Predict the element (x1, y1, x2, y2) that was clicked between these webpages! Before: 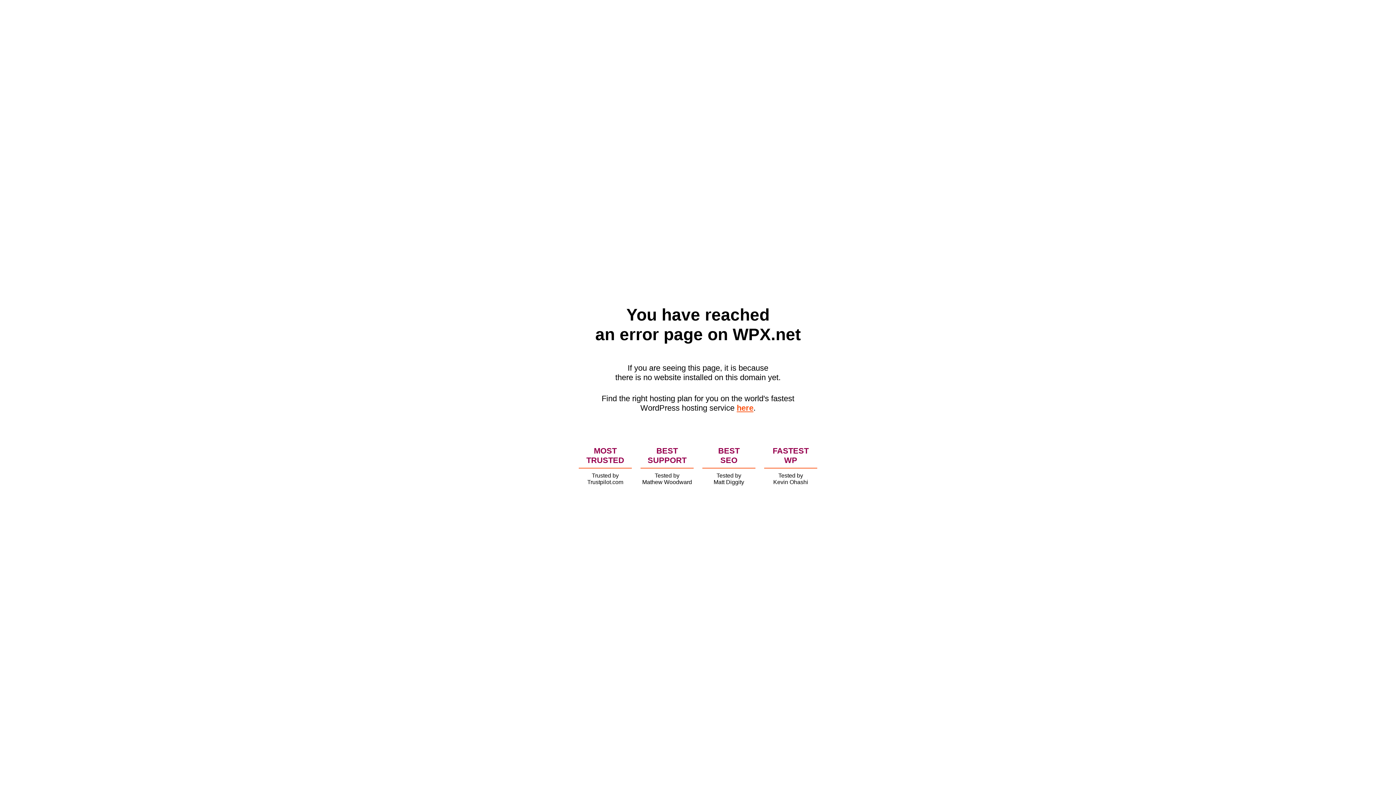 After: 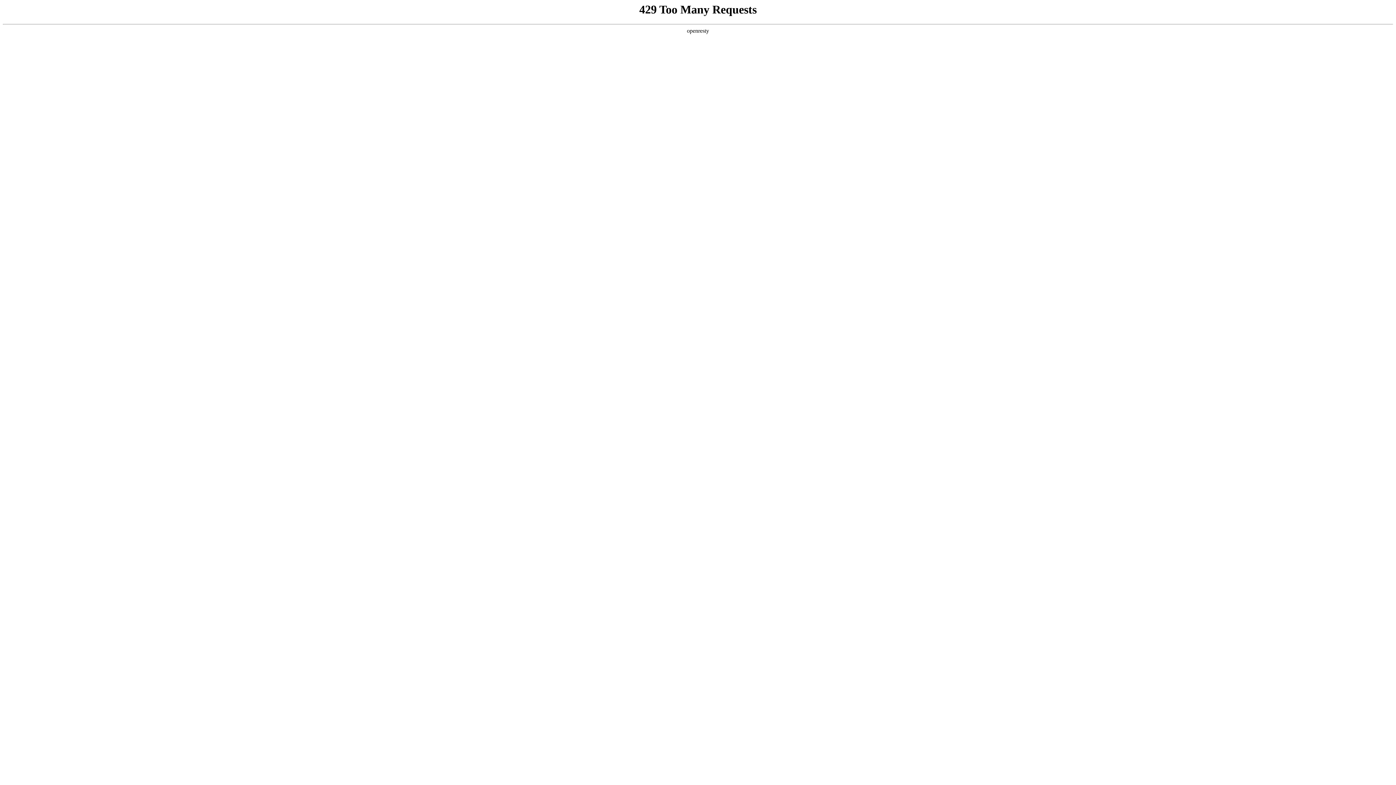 Action: label: here bbox: (736, 403, 753, 412)